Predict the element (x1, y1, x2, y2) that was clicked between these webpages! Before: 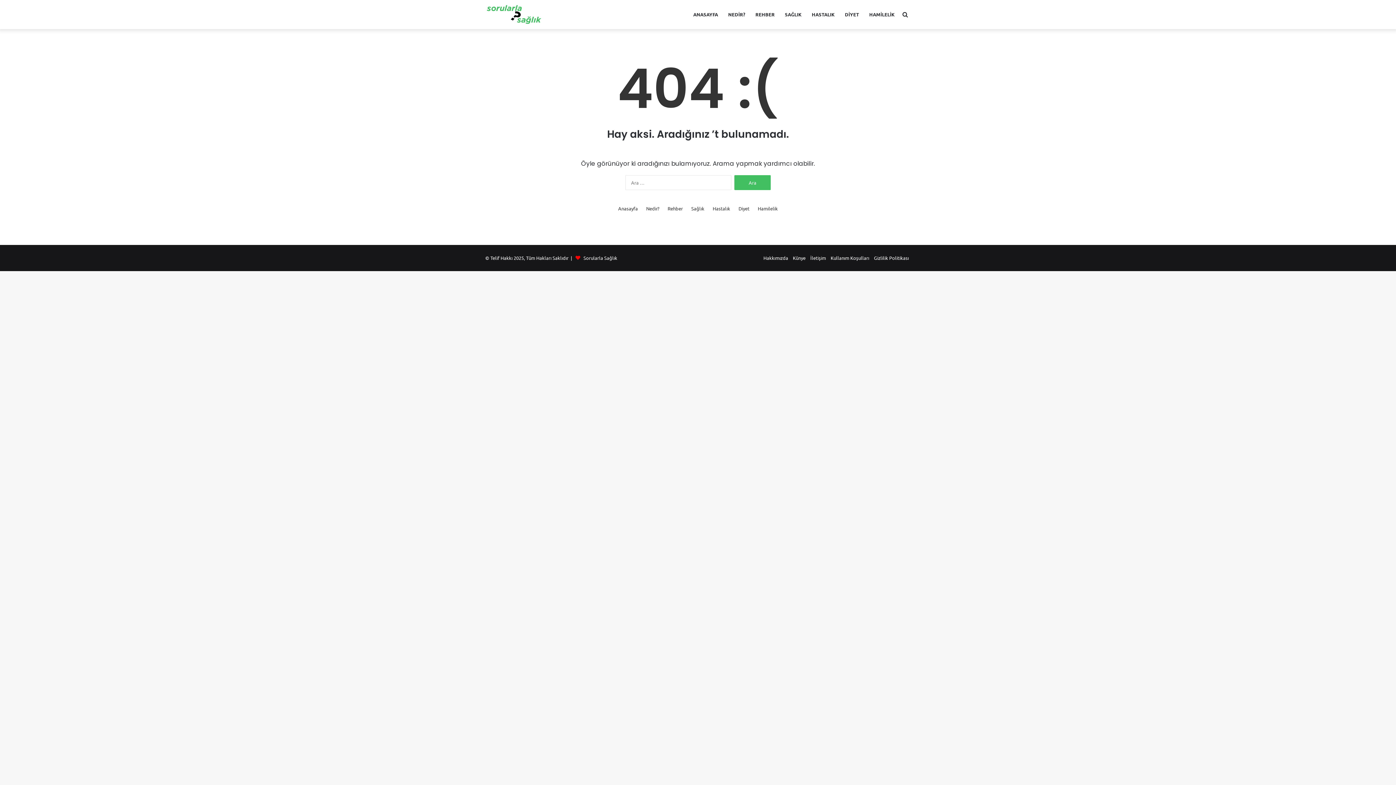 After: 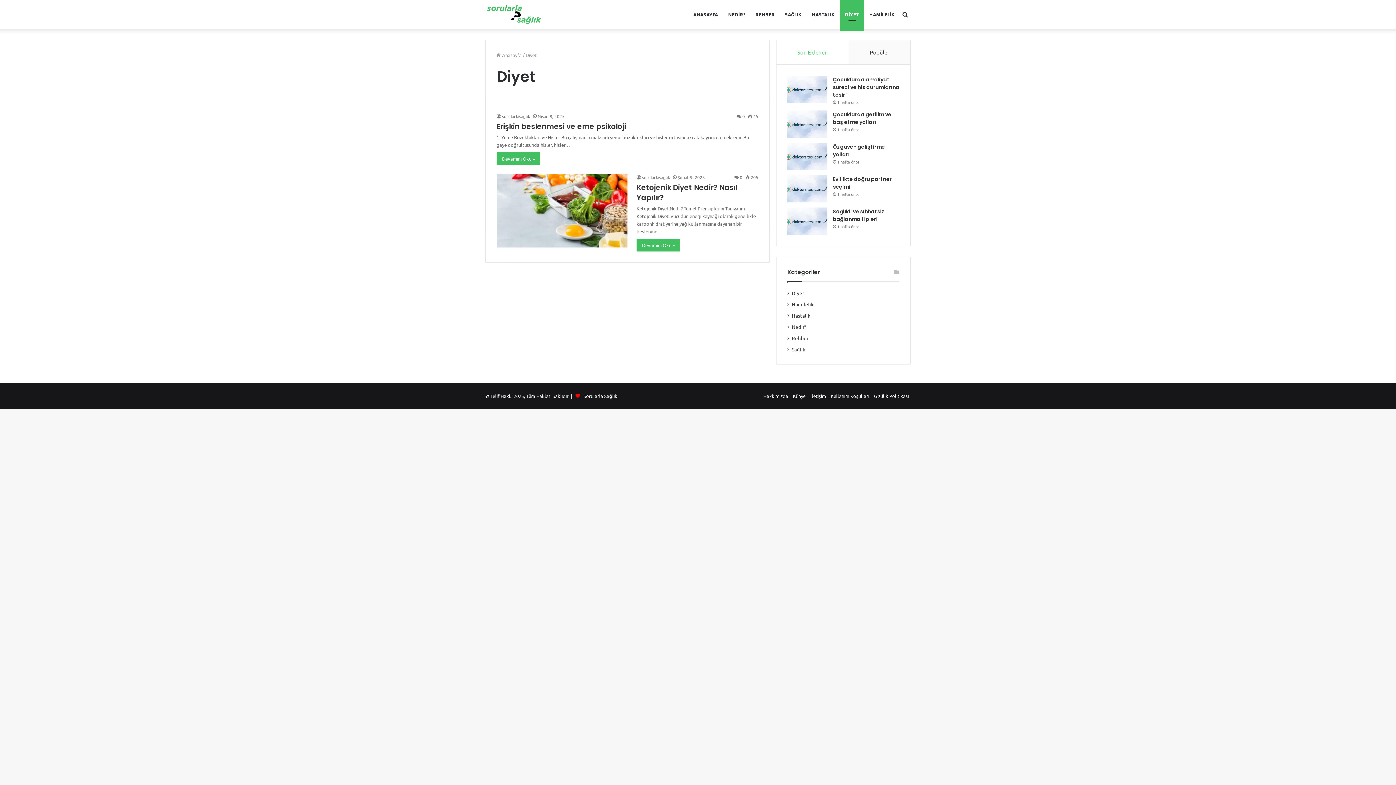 Action: bbox: (738, 204, 749, 212) label: Diyet